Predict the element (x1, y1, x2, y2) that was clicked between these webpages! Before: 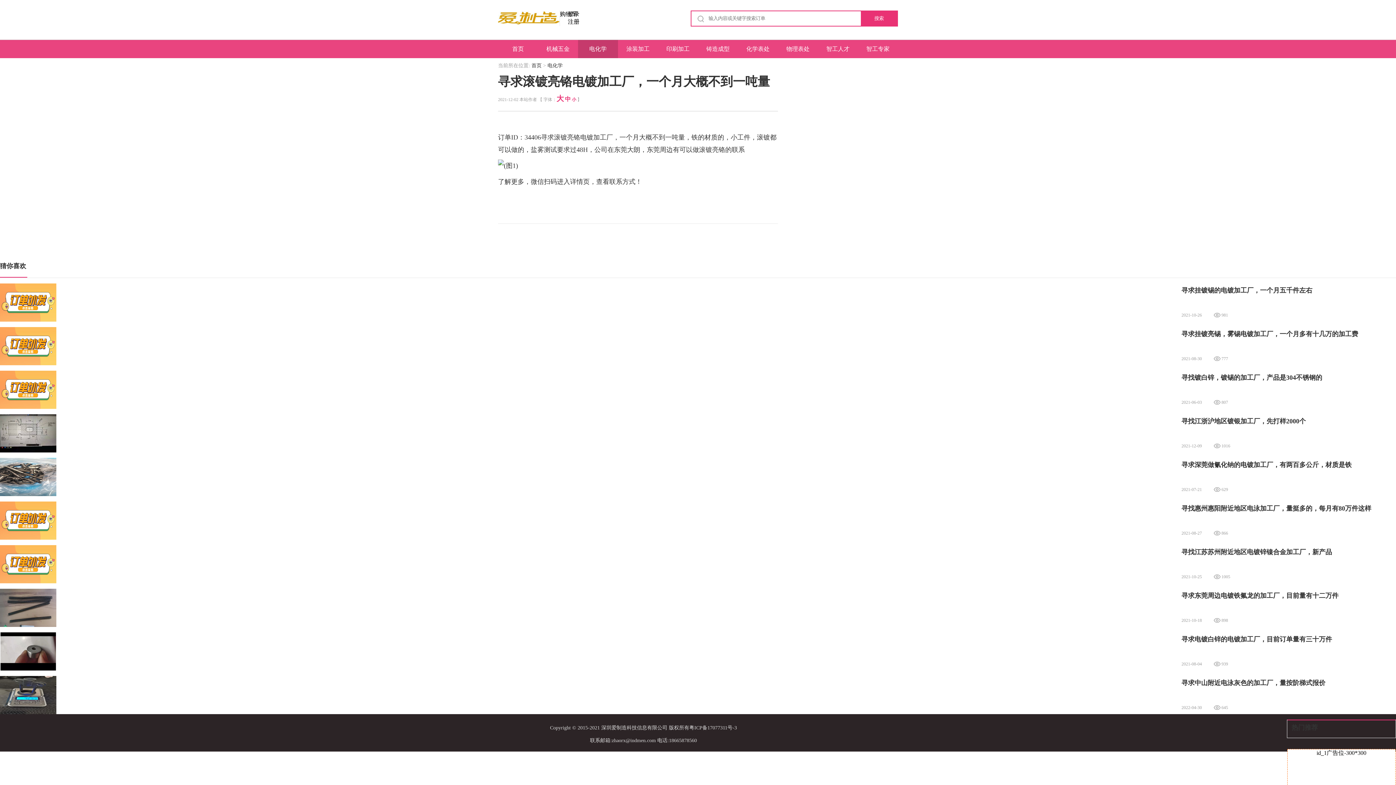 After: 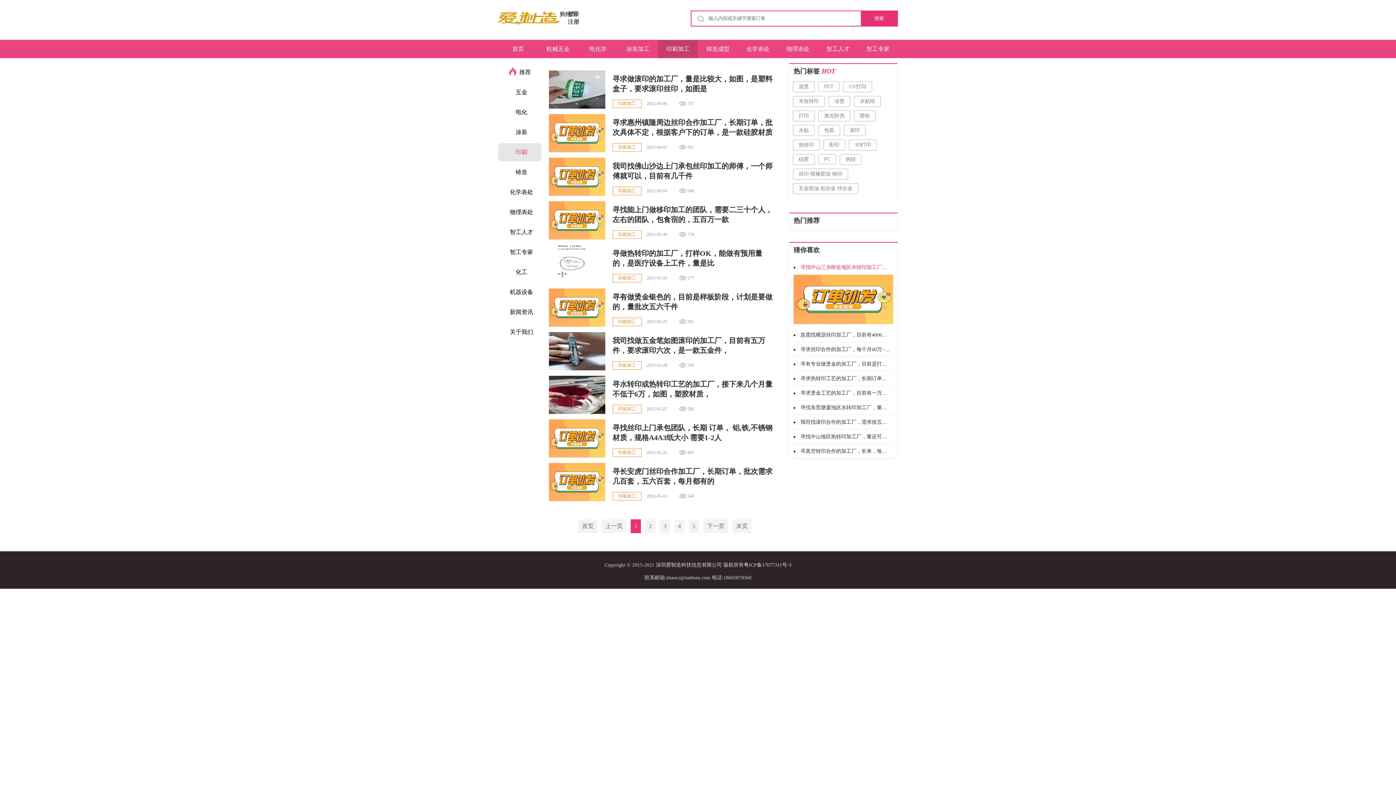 Action: label: 印刷加工 bbox: (658, 40, 698, 58)